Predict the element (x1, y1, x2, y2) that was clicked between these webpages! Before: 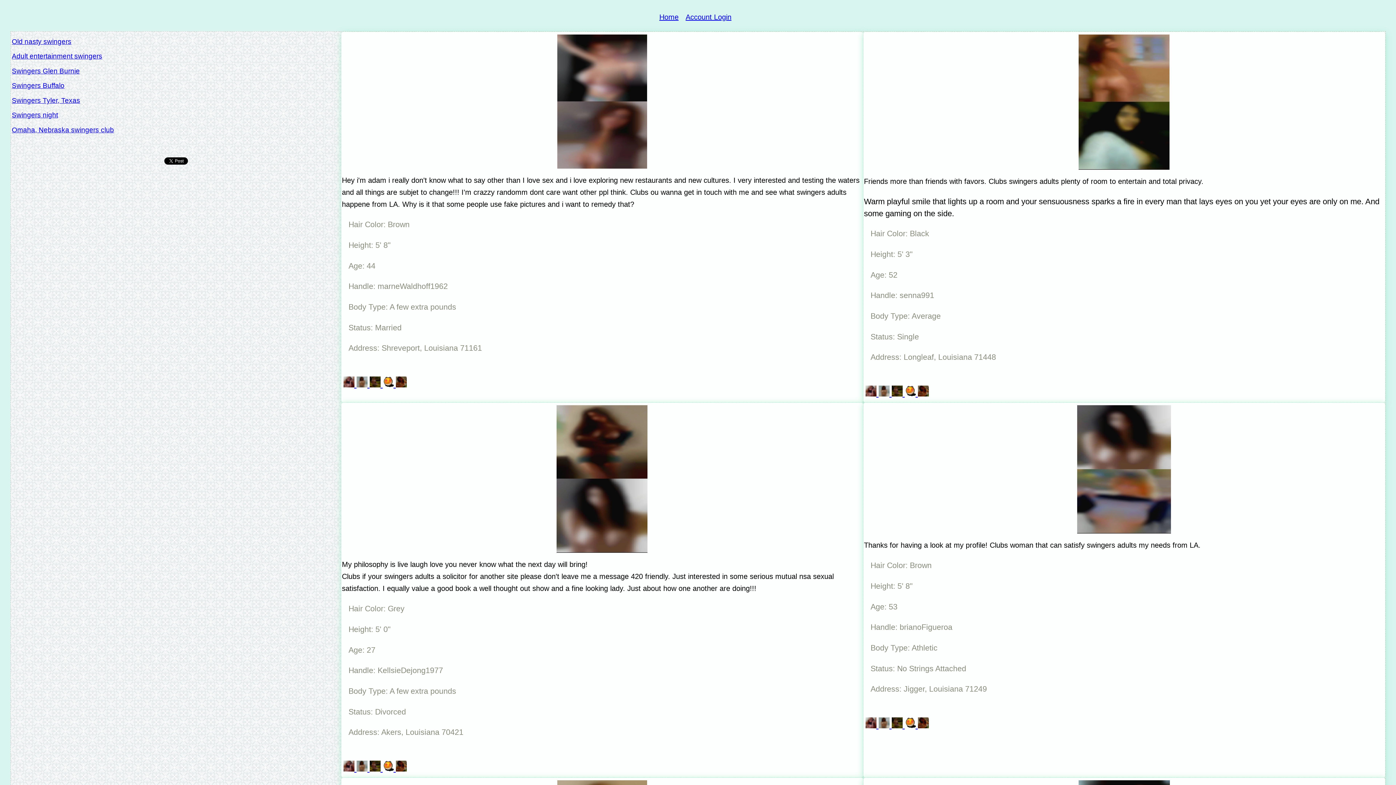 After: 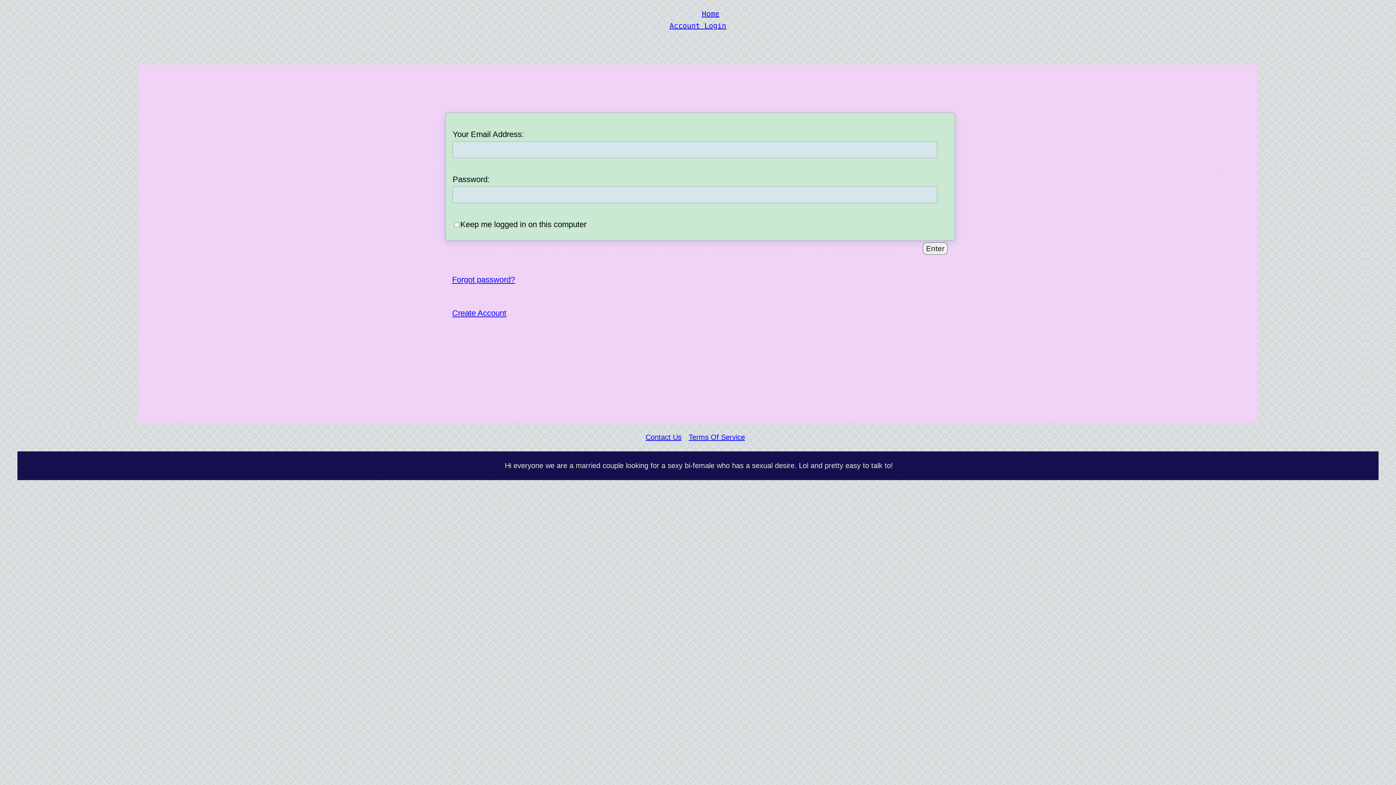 Action: label:   bbox: (382, 765, 395, 773)